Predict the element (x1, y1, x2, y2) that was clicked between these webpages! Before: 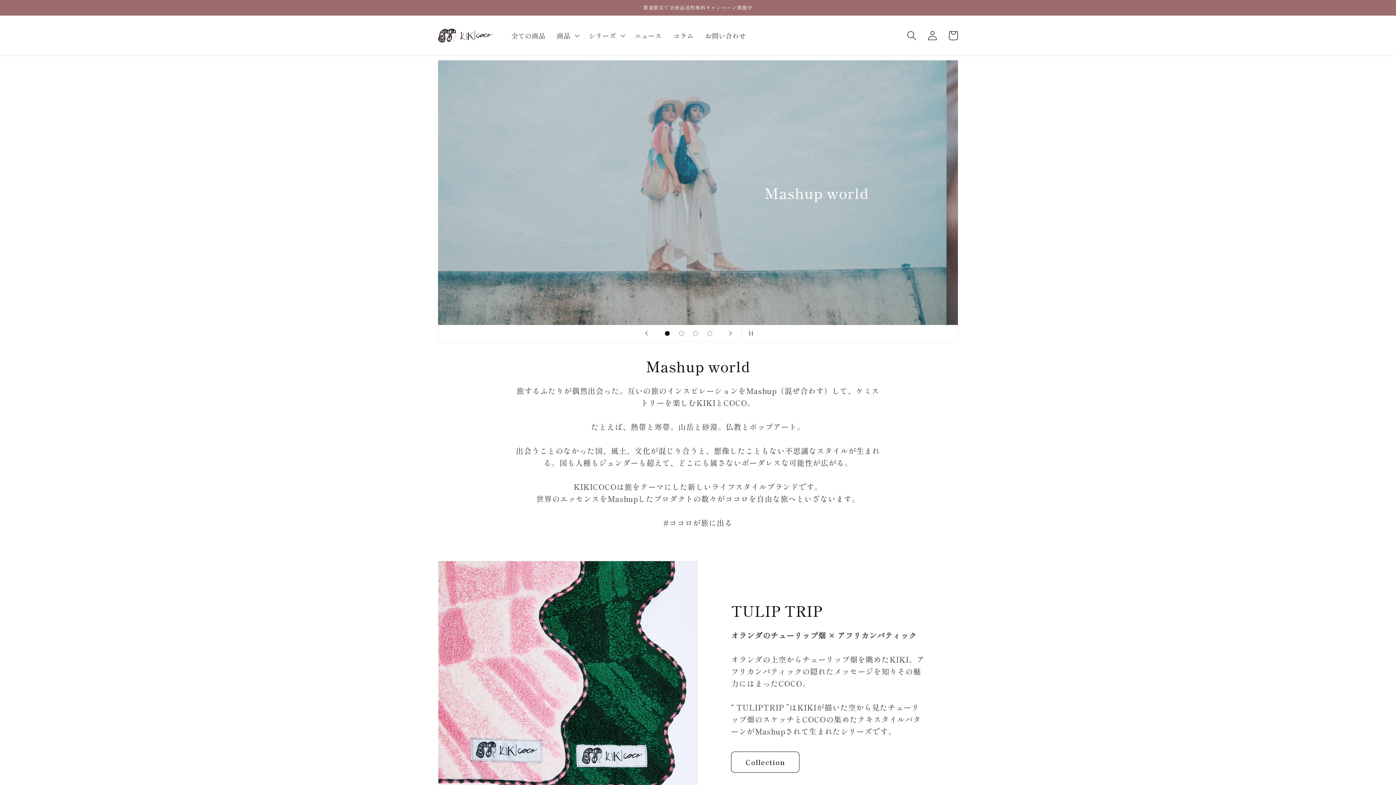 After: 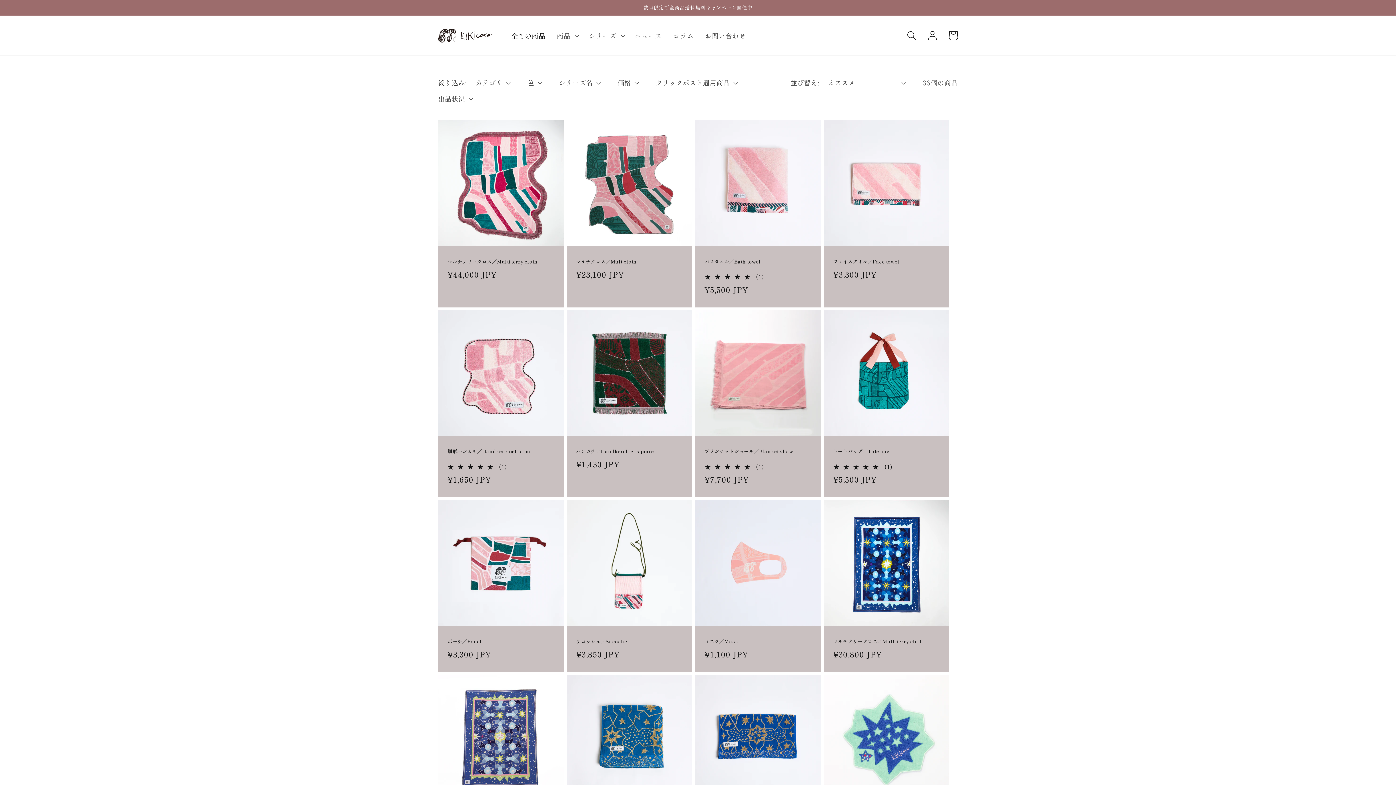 Action: label: 全ての商品 bbox: (505, 25, 551, 45)